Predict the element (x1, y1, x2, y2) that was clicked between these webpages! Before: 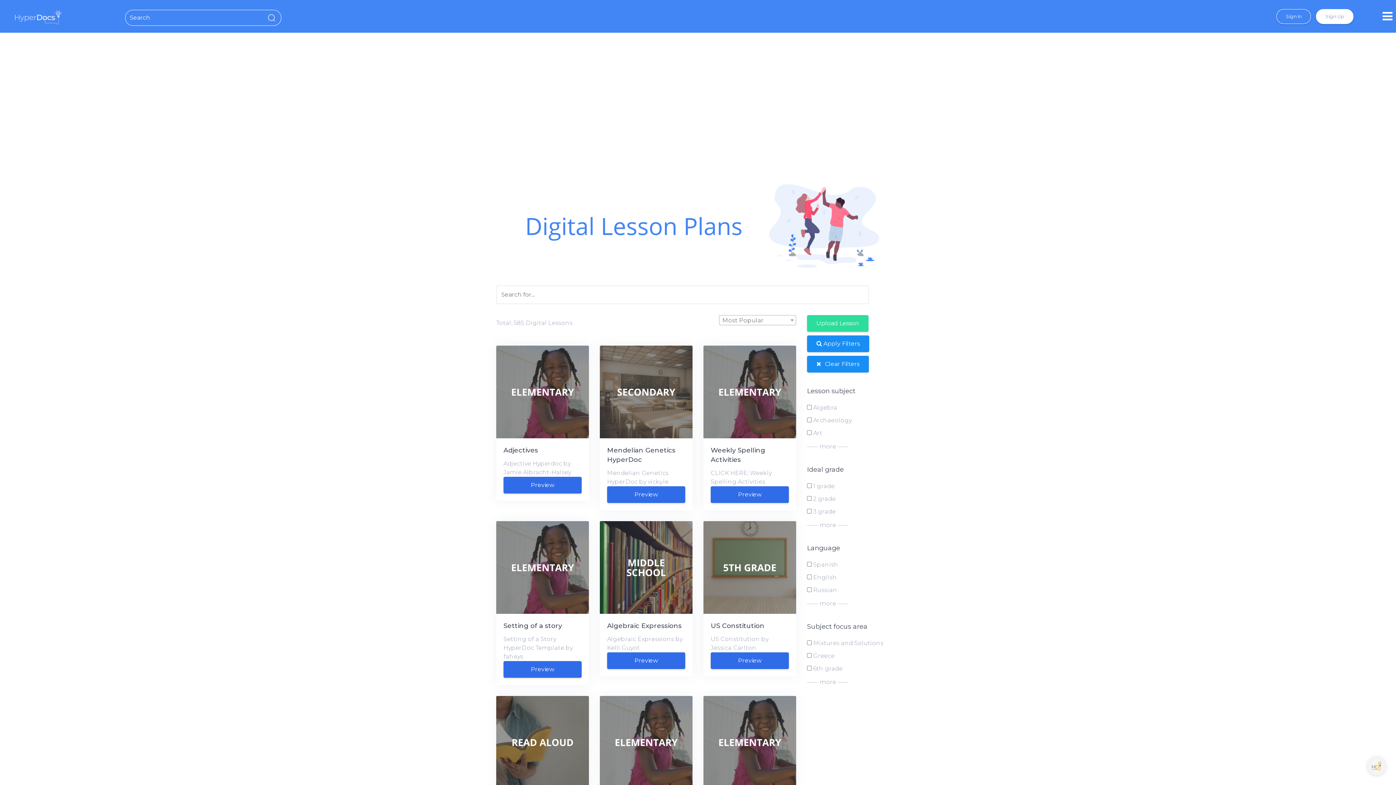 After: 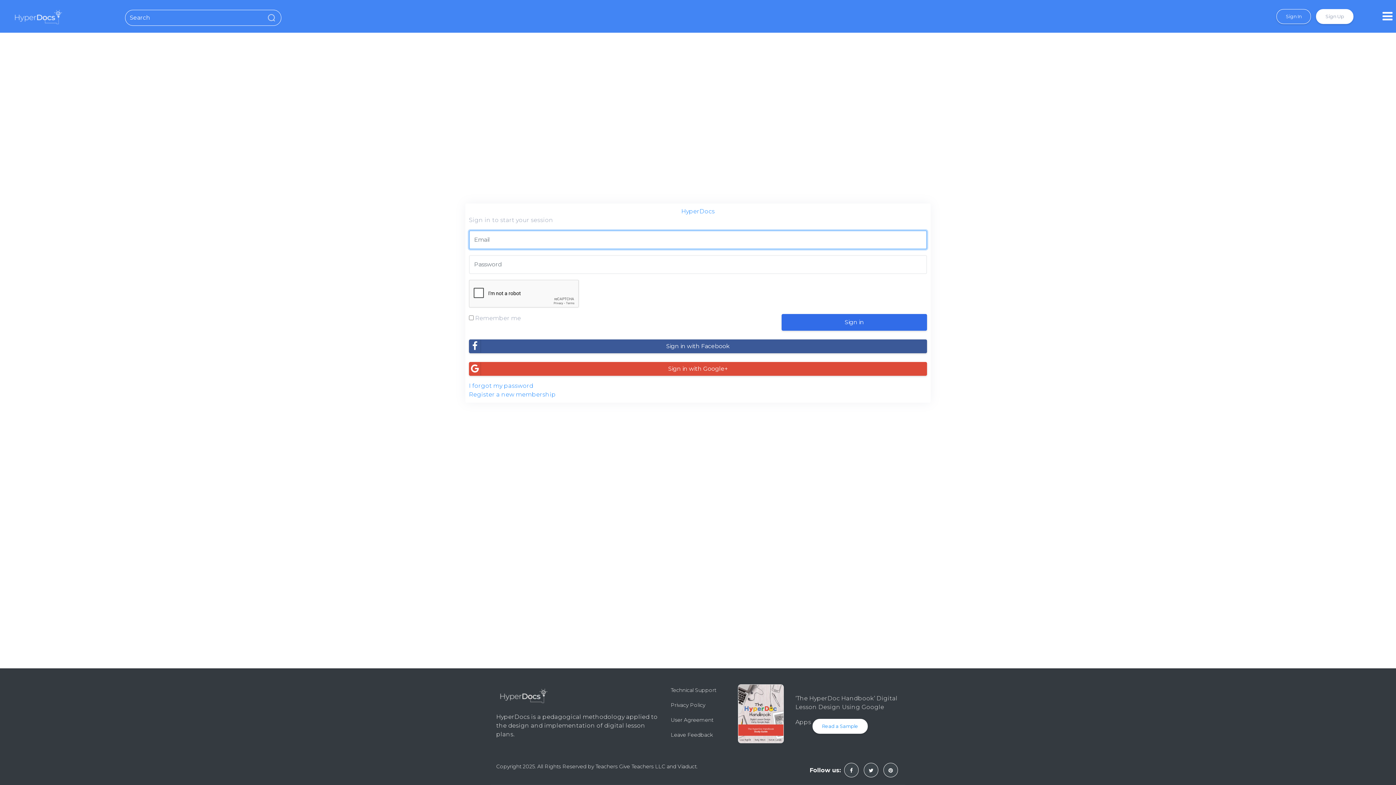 Action: bbox: (1276, 8, 1311, 23) label: Sign In